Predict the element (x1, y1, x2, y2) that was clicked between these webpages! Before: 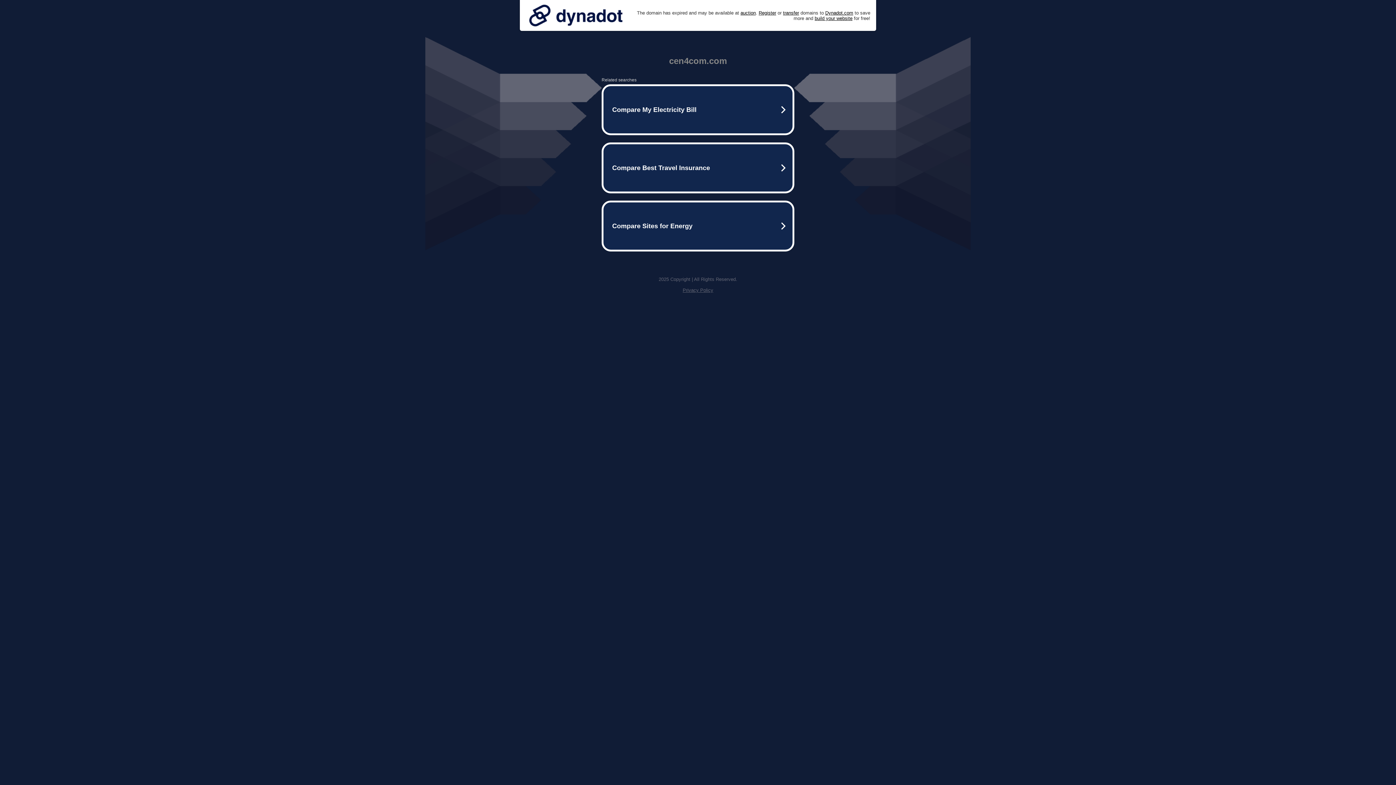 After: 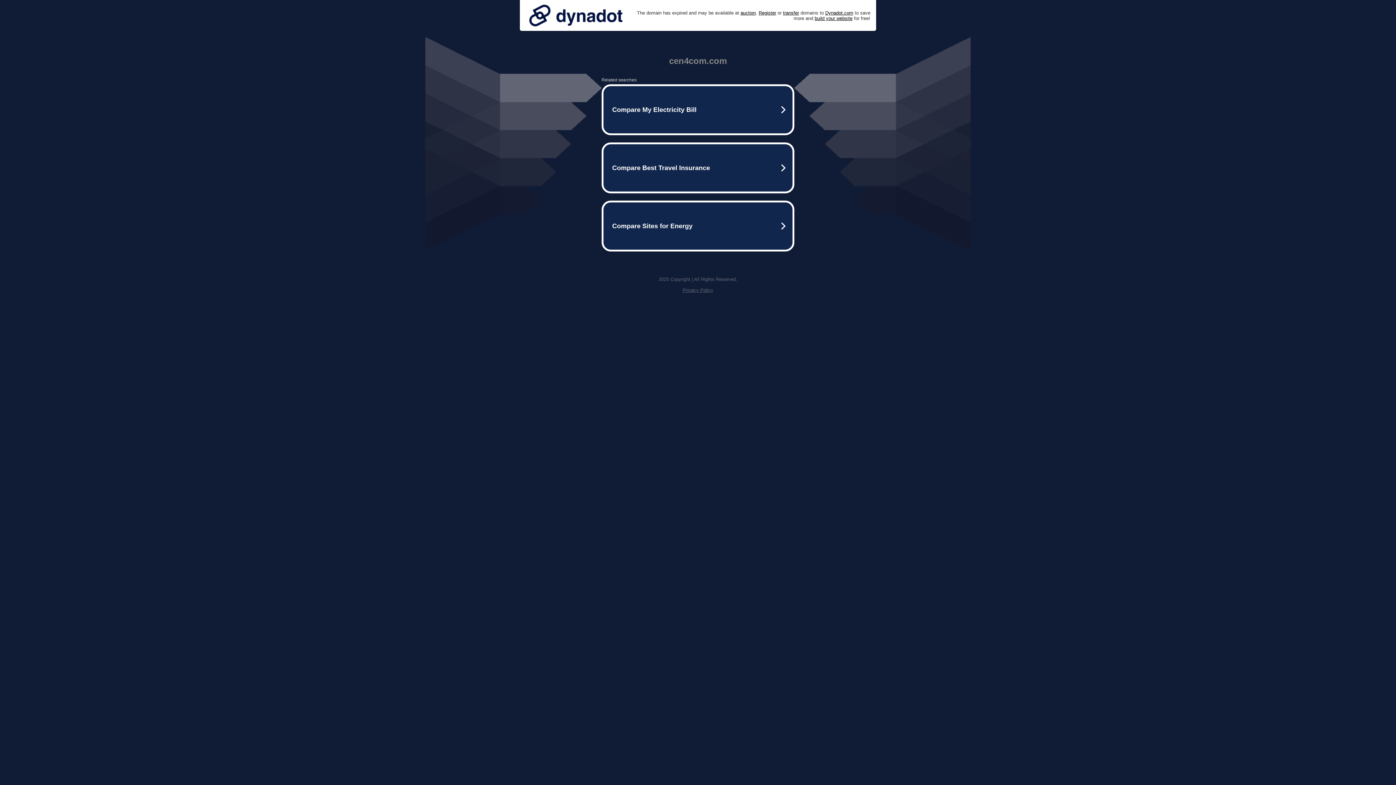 Action: bbox: (525, 0, 626, 30)